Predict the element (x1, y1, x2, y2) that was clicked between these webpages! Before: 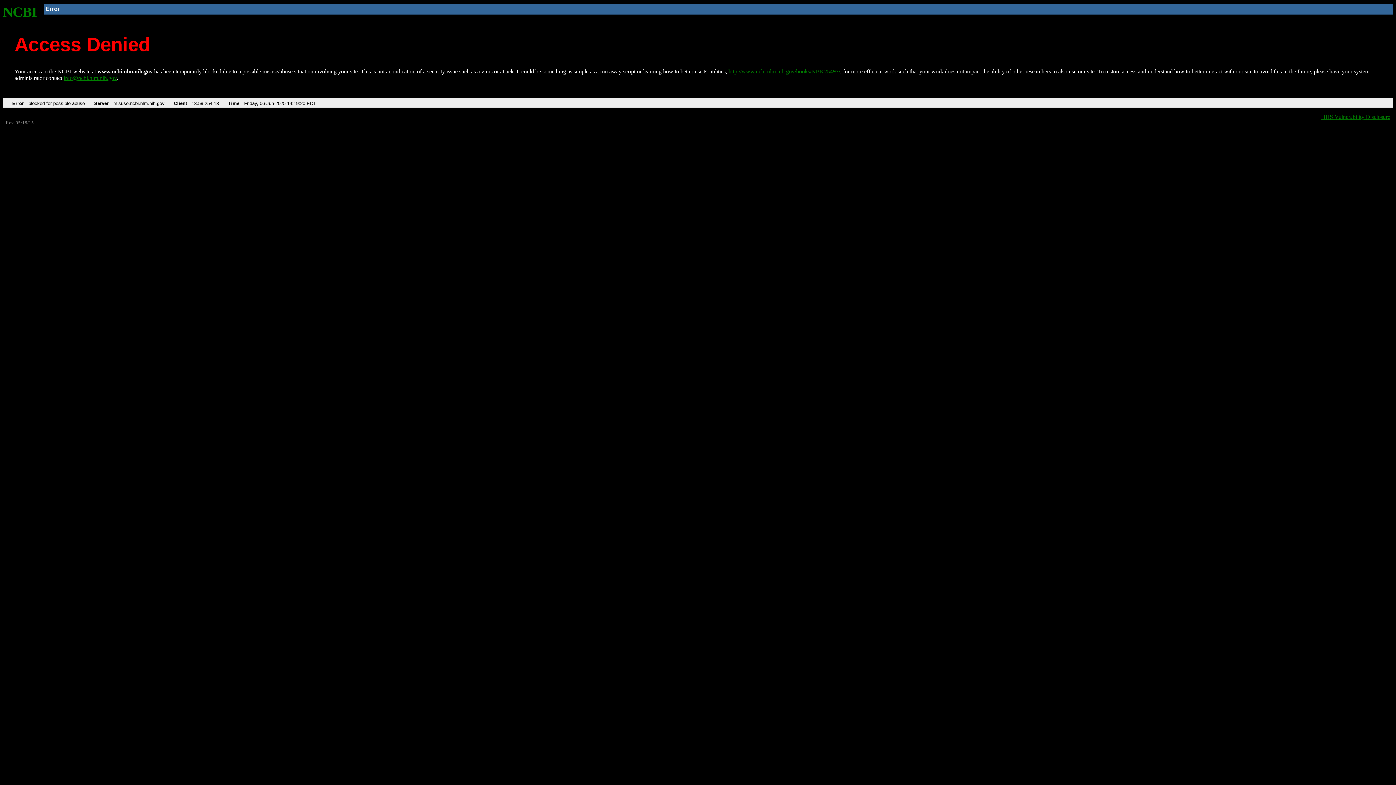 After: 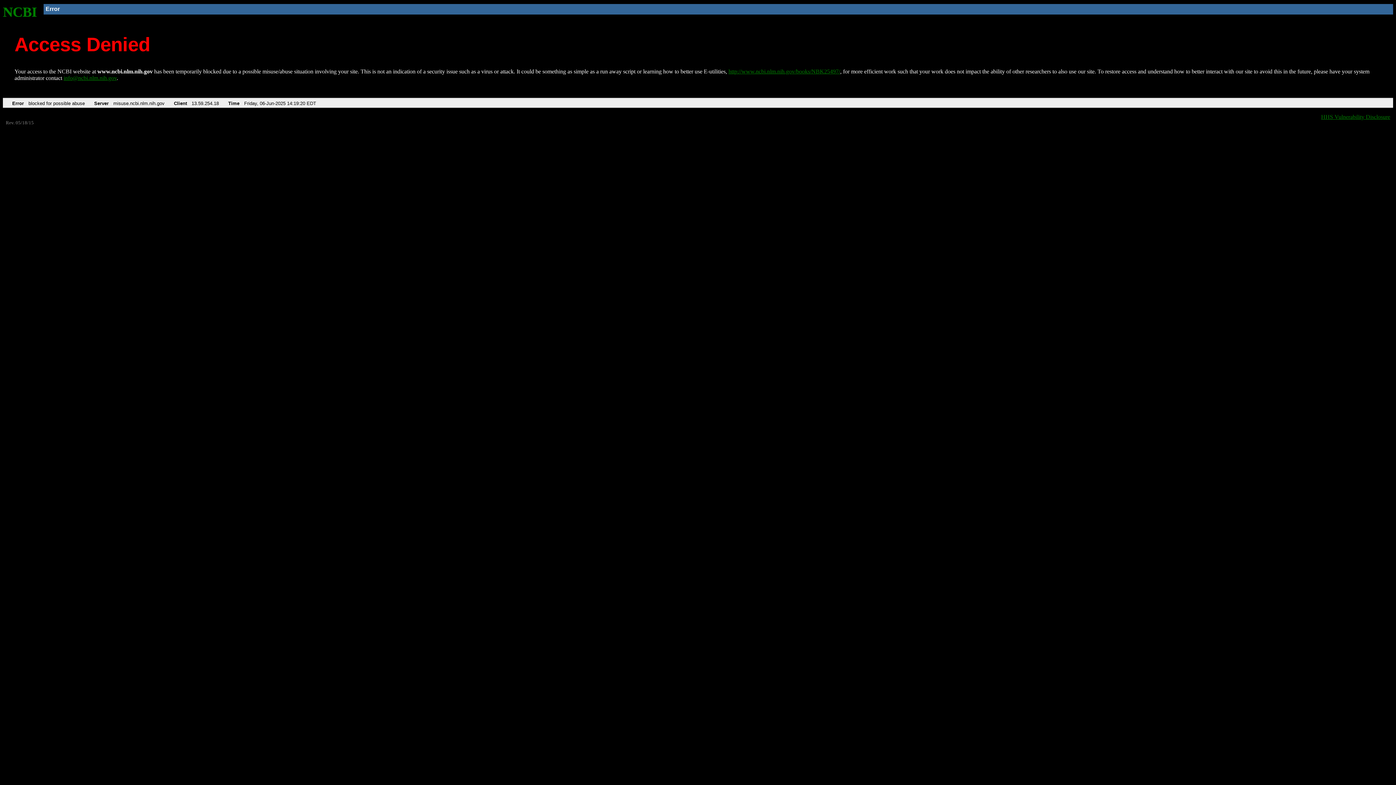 Action: bbox: (63, 75, 116, 81) label: info@ncbi.nlm.nih.gov